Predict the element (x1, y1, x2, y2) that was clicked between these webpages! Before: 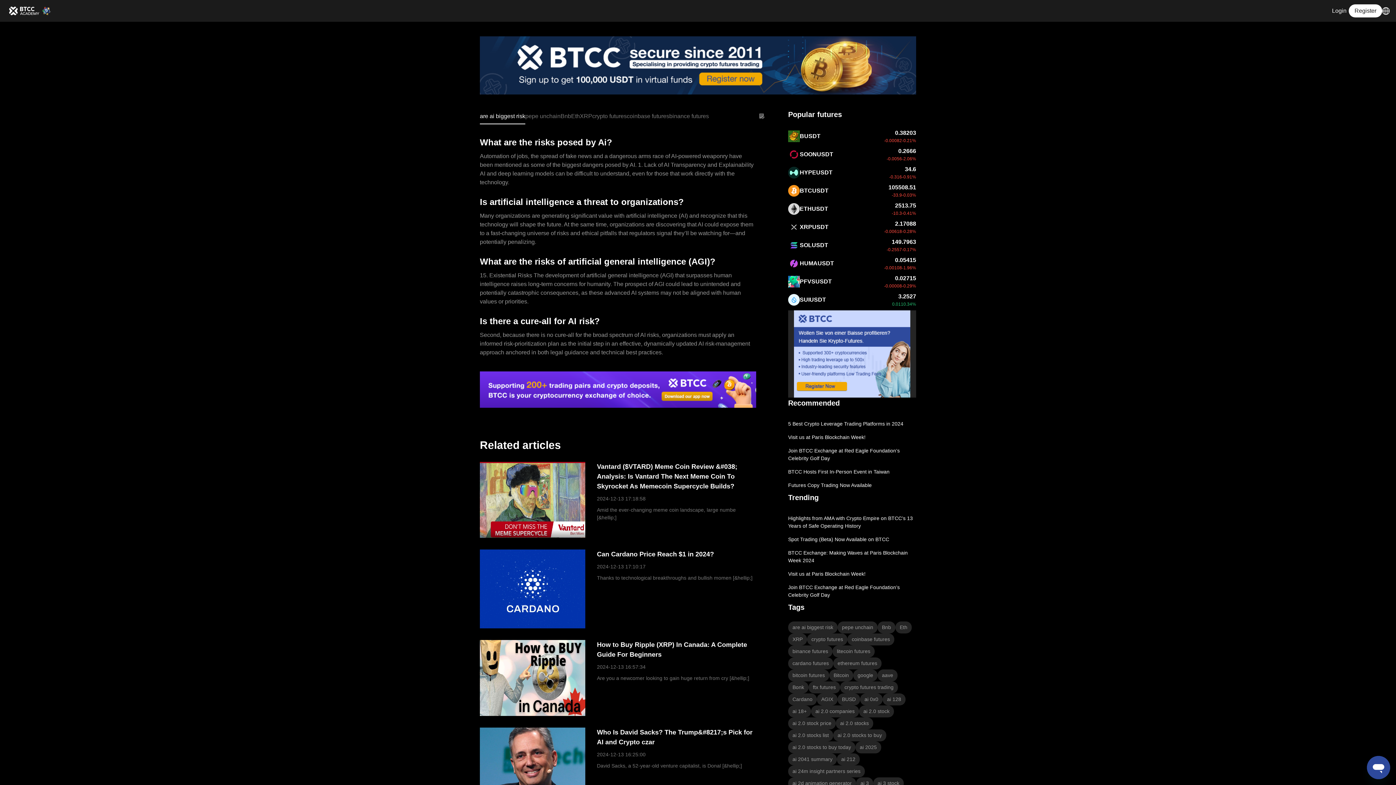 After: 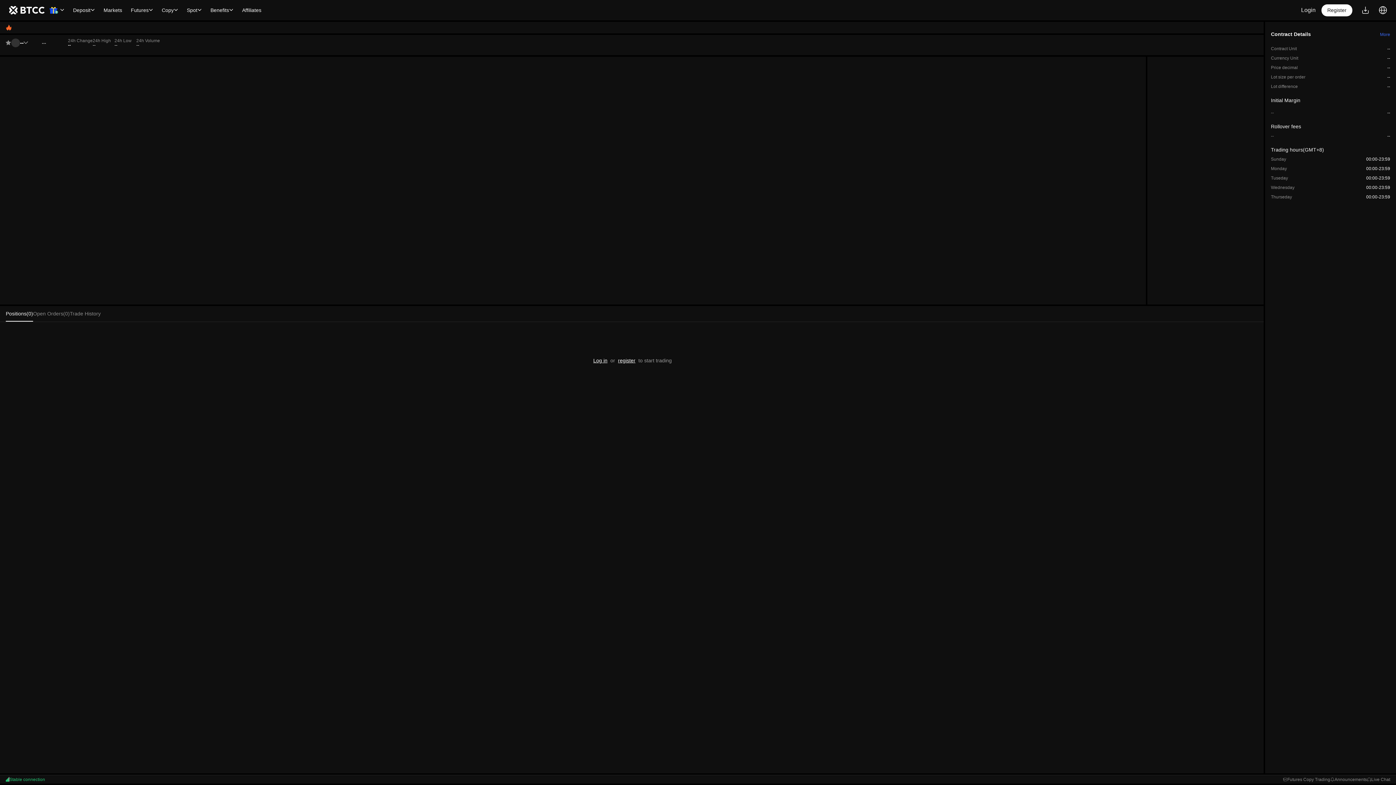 Action: bbox: (788, 219, 916, 234) label: XRPUSDT
2.17086
-0.0062
-0.28%